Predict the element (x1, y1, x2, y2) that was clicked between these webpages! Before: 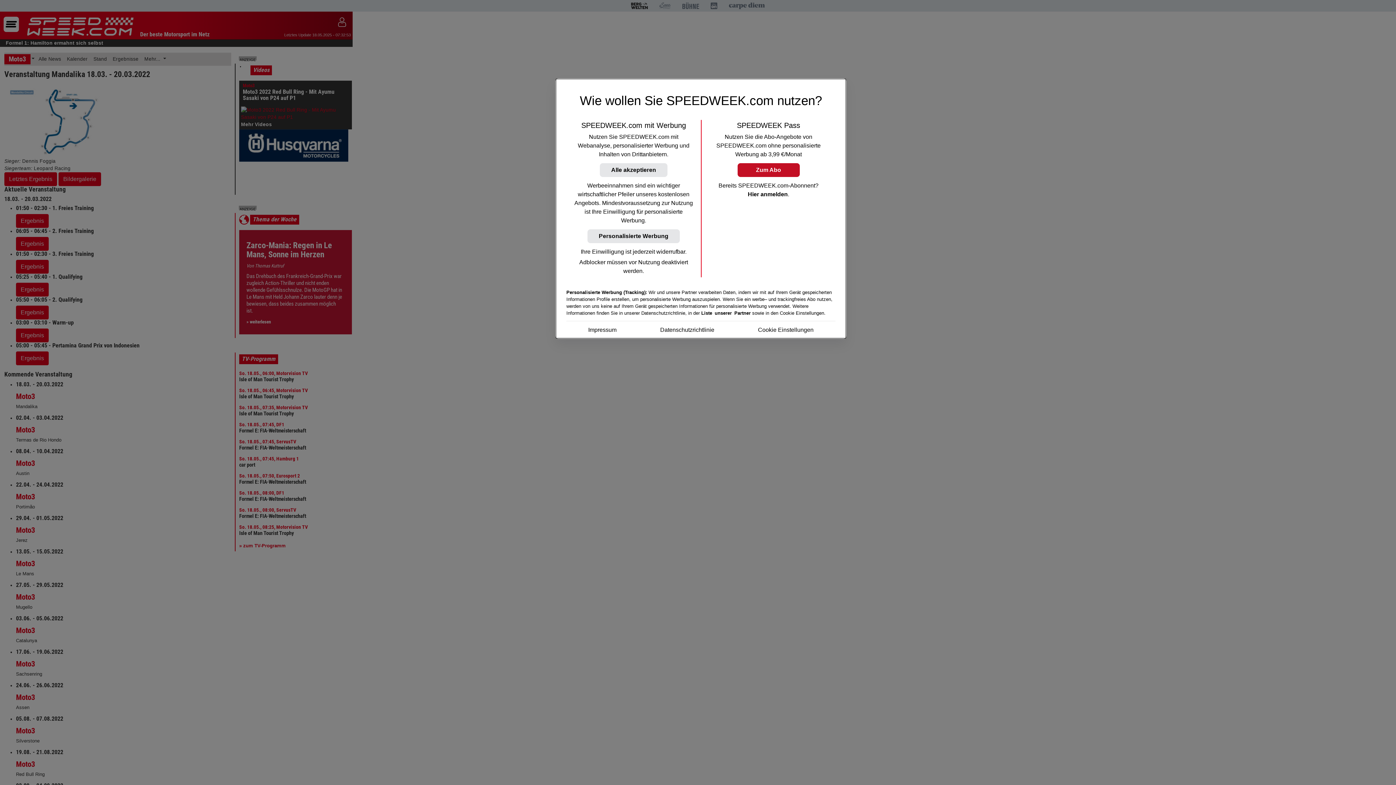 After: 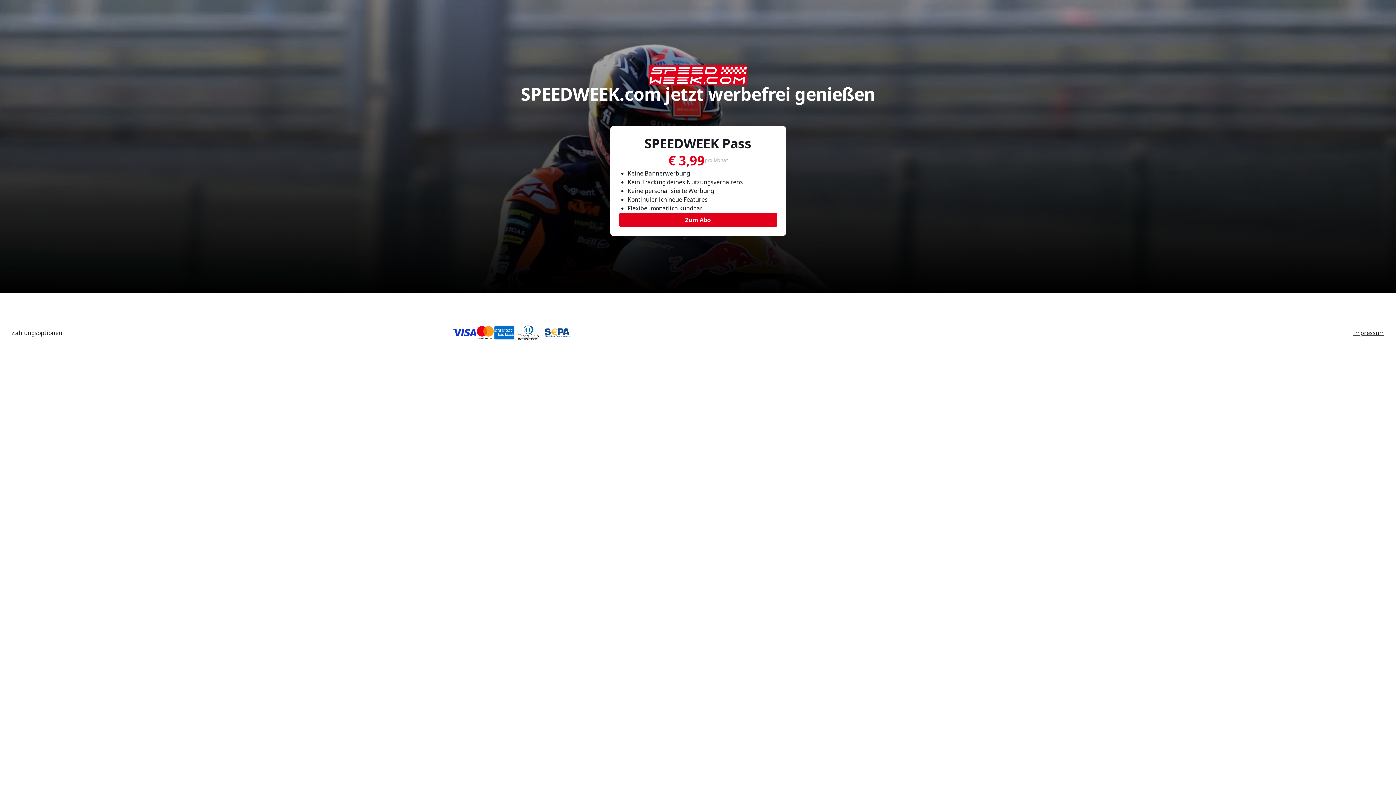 Action: bbox: (737, 163, 799, 177) label: Zum Abo